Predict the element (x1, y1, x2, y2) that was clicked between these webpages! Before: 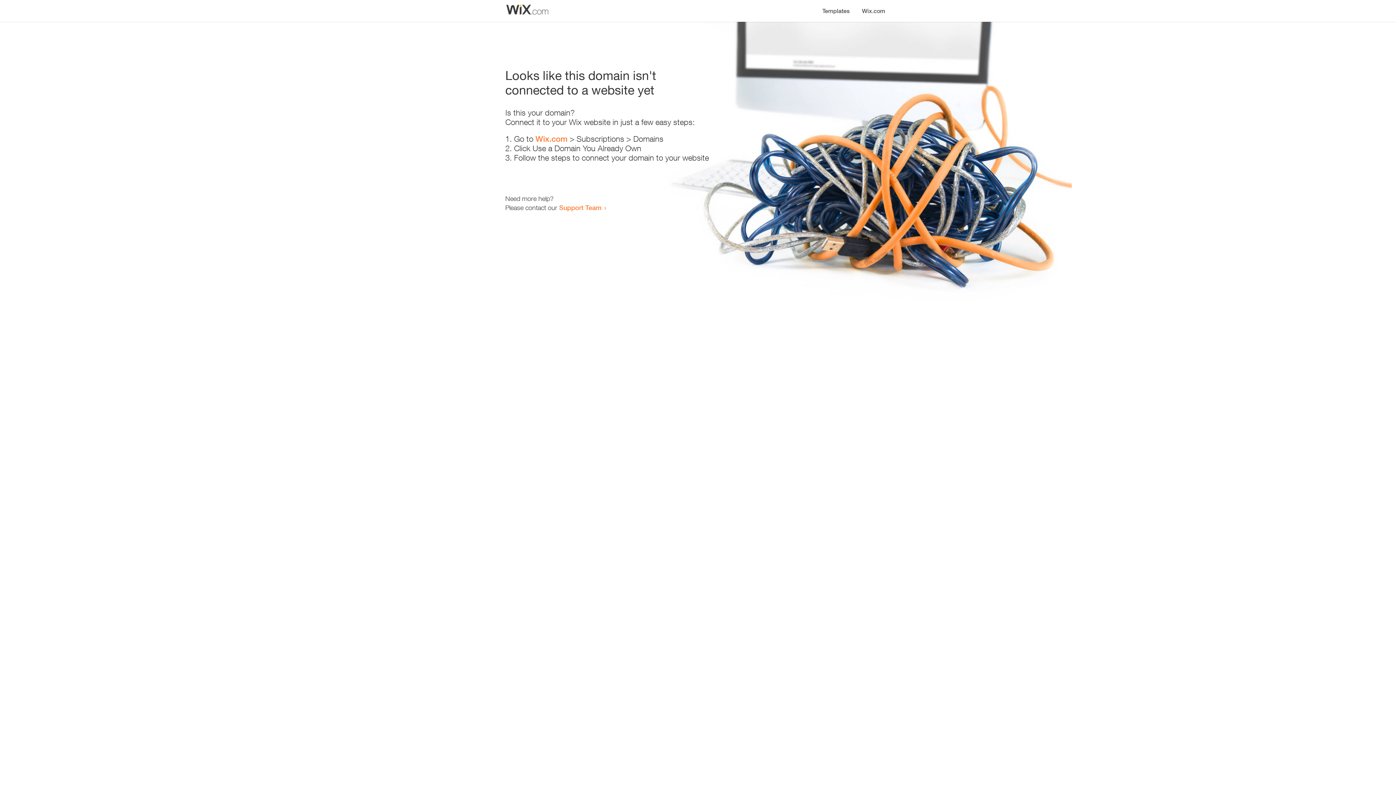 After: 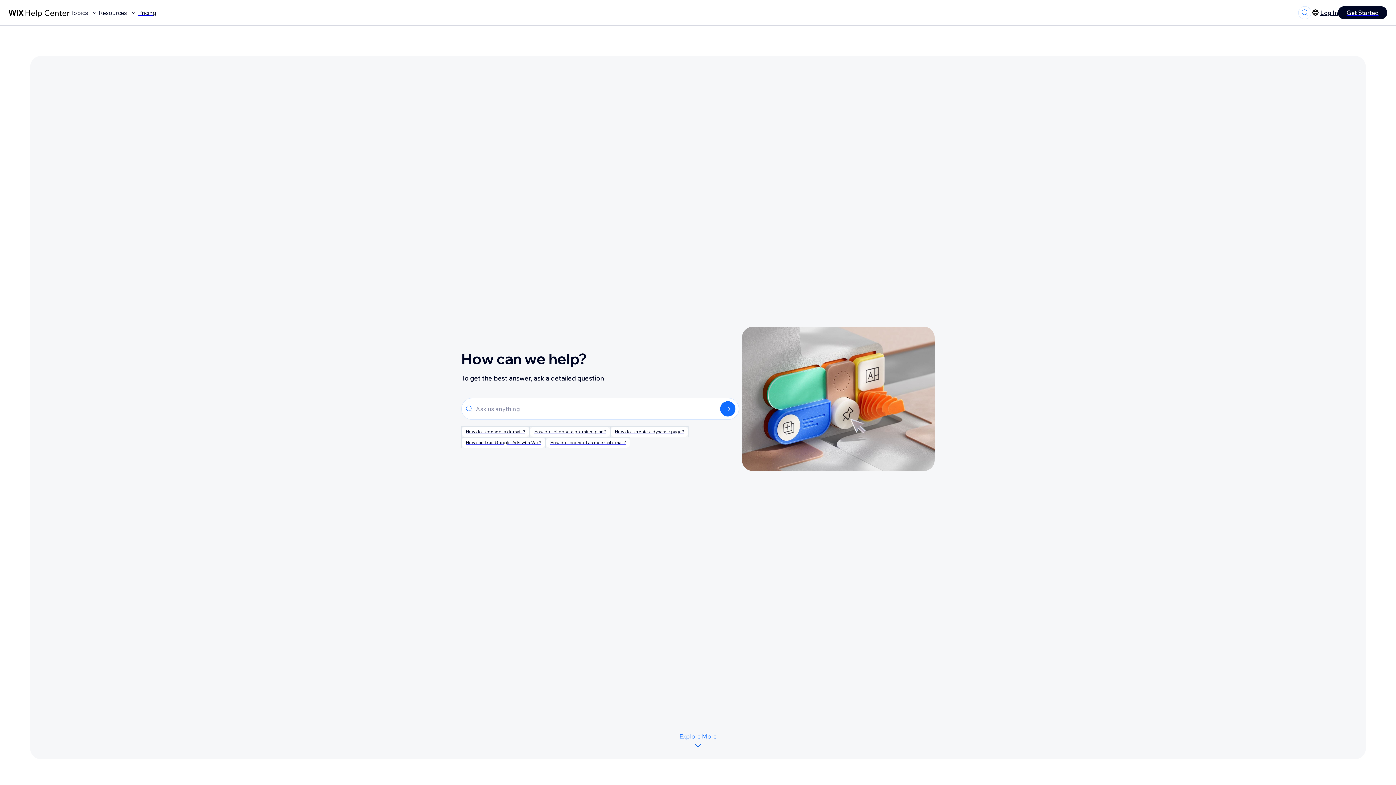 Action: bbox: (559, 203, 601, 211) label: Support Team